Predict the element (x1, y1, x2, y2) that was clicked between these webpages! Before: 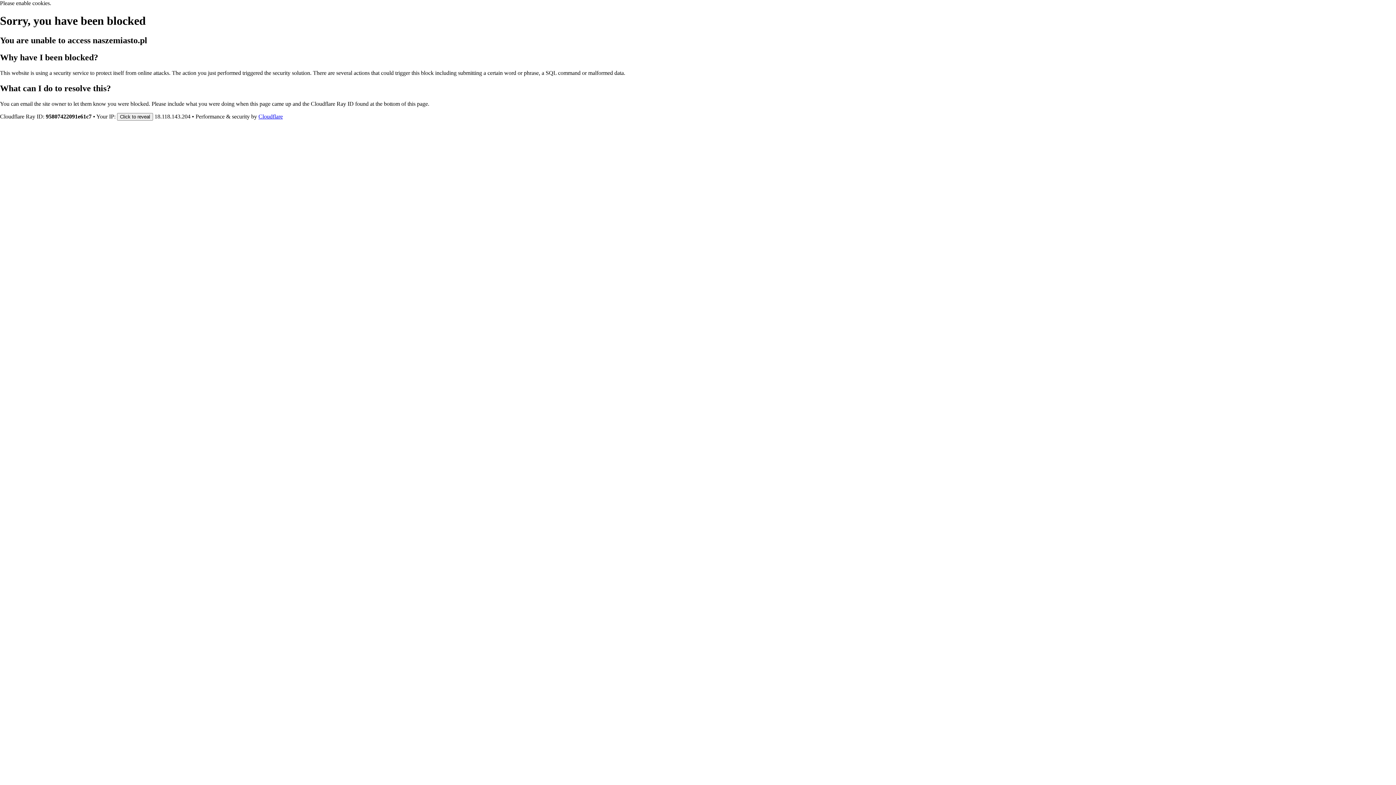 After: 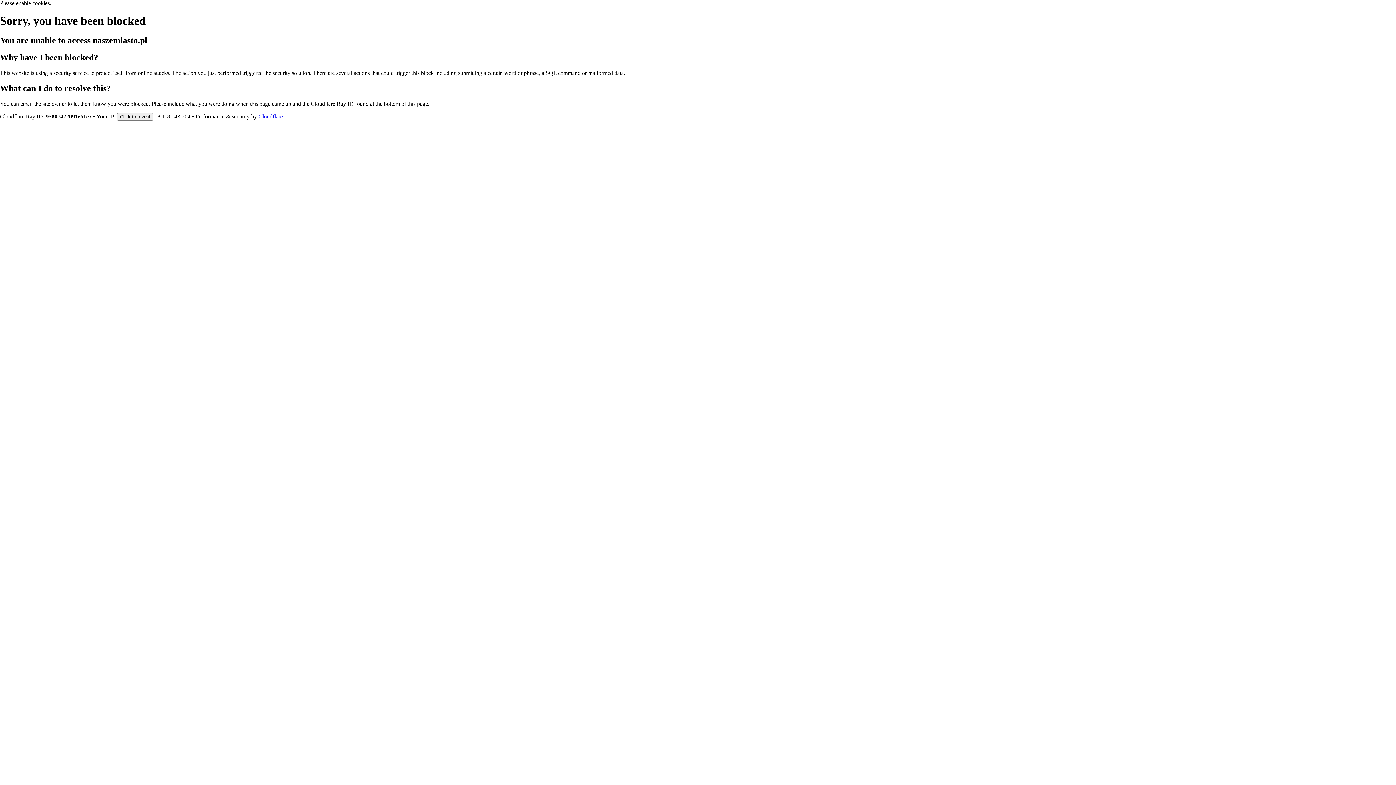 Action: label: Cloudflare bbox: (258, 113, 282, 119)